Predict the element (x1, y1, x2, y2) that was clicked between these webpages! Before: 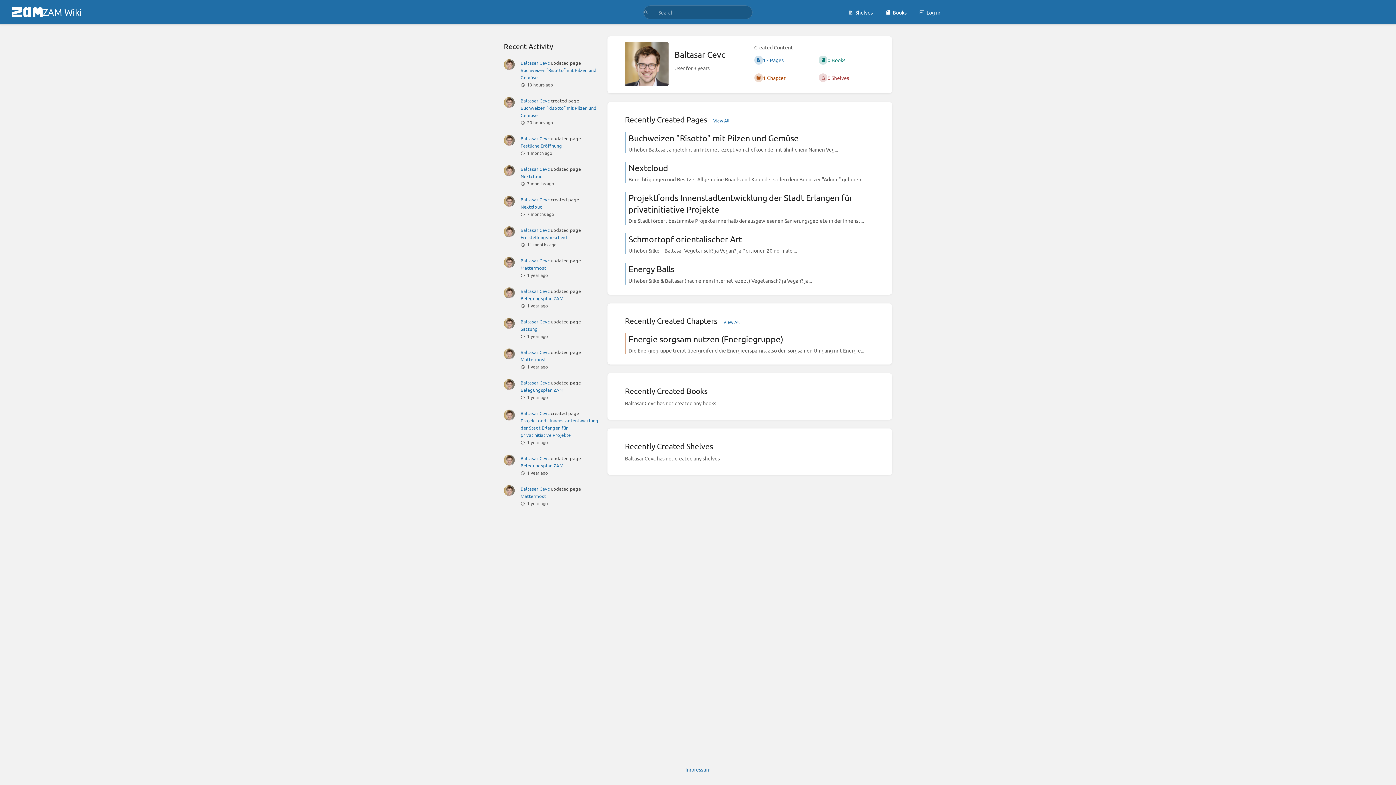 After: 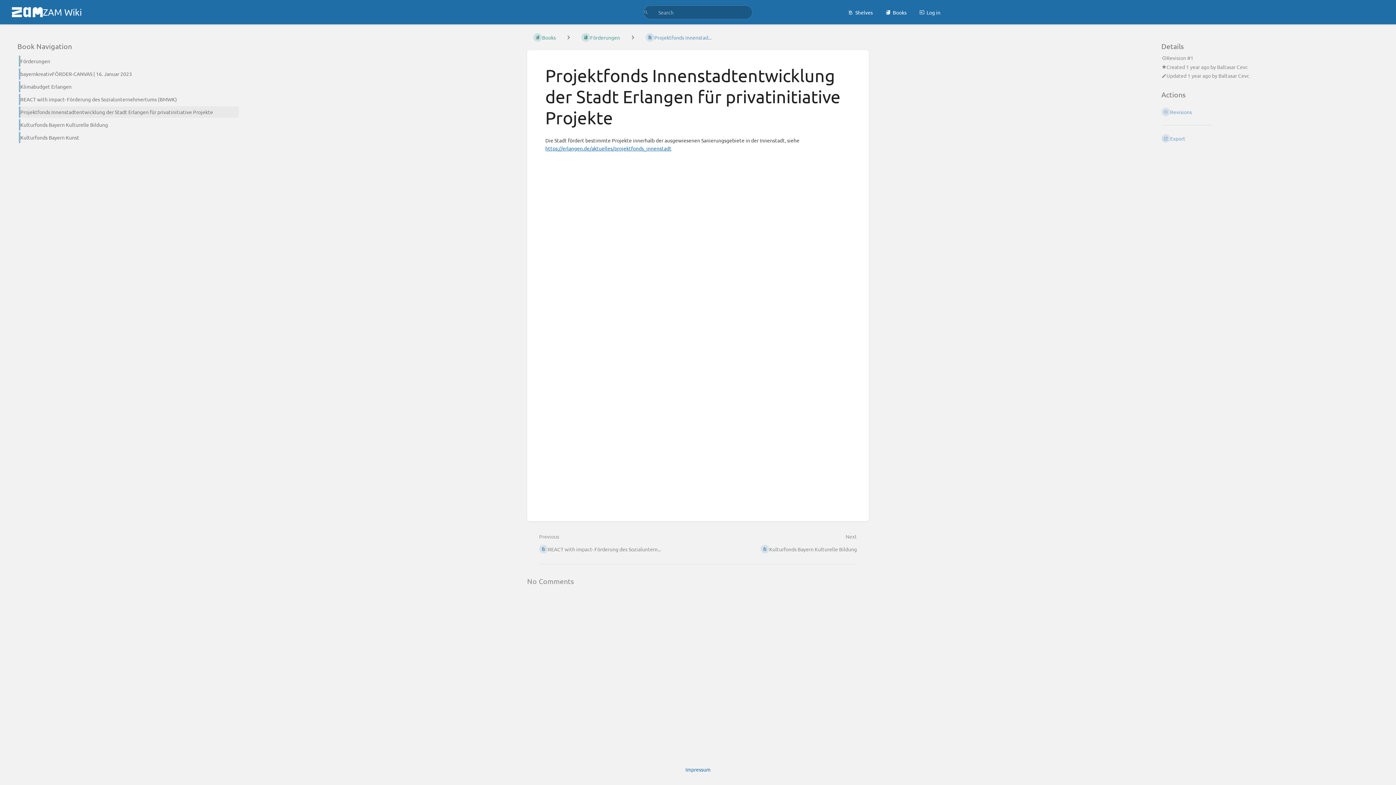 Action: bbox: (619, 187, 880, 229) label: Projektfonds Innenstadtentwicklung der Stadt Erlangen für privatinitiative Projekte

Die Stadt fördert bestimmte Projekte innerhalb der ausgewiesenen Sanierungsgebiete in der Innenst...